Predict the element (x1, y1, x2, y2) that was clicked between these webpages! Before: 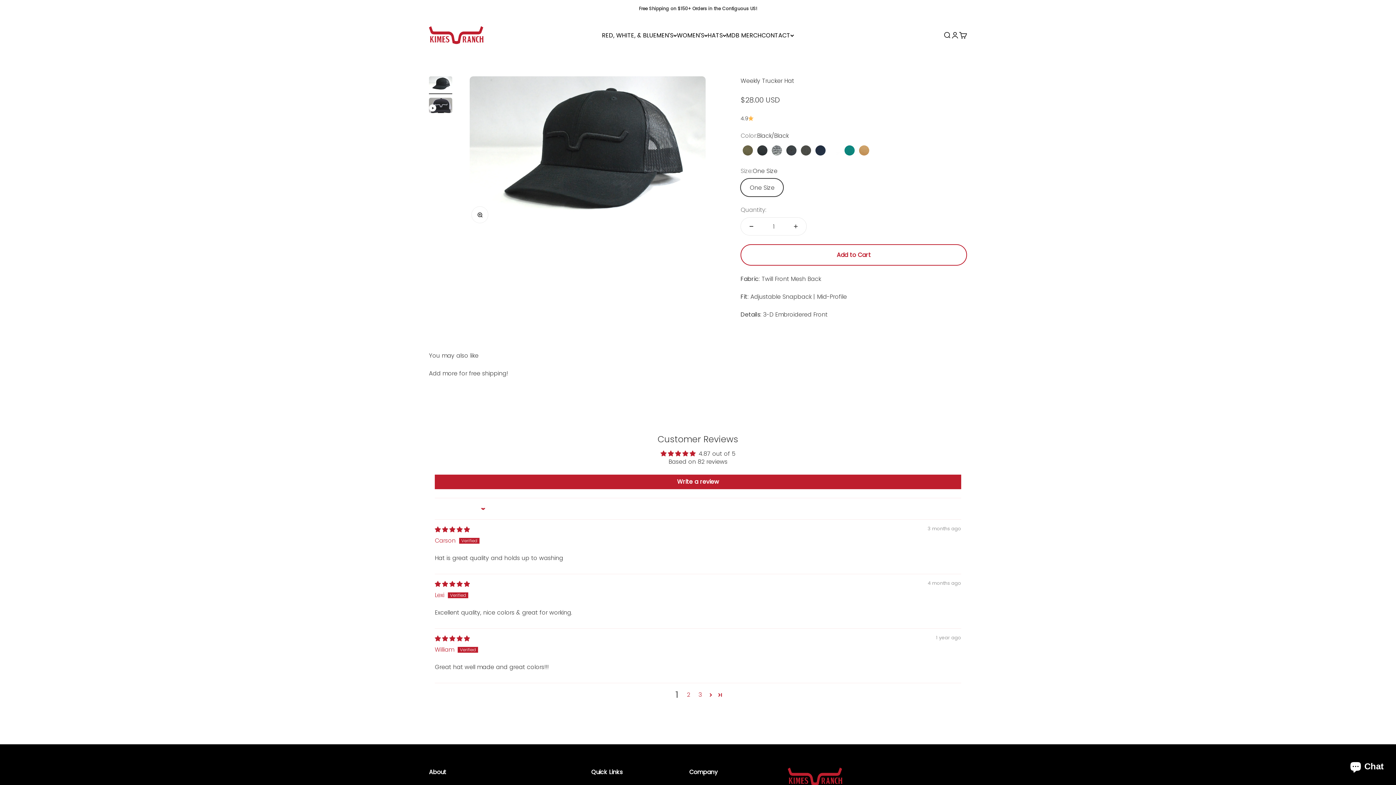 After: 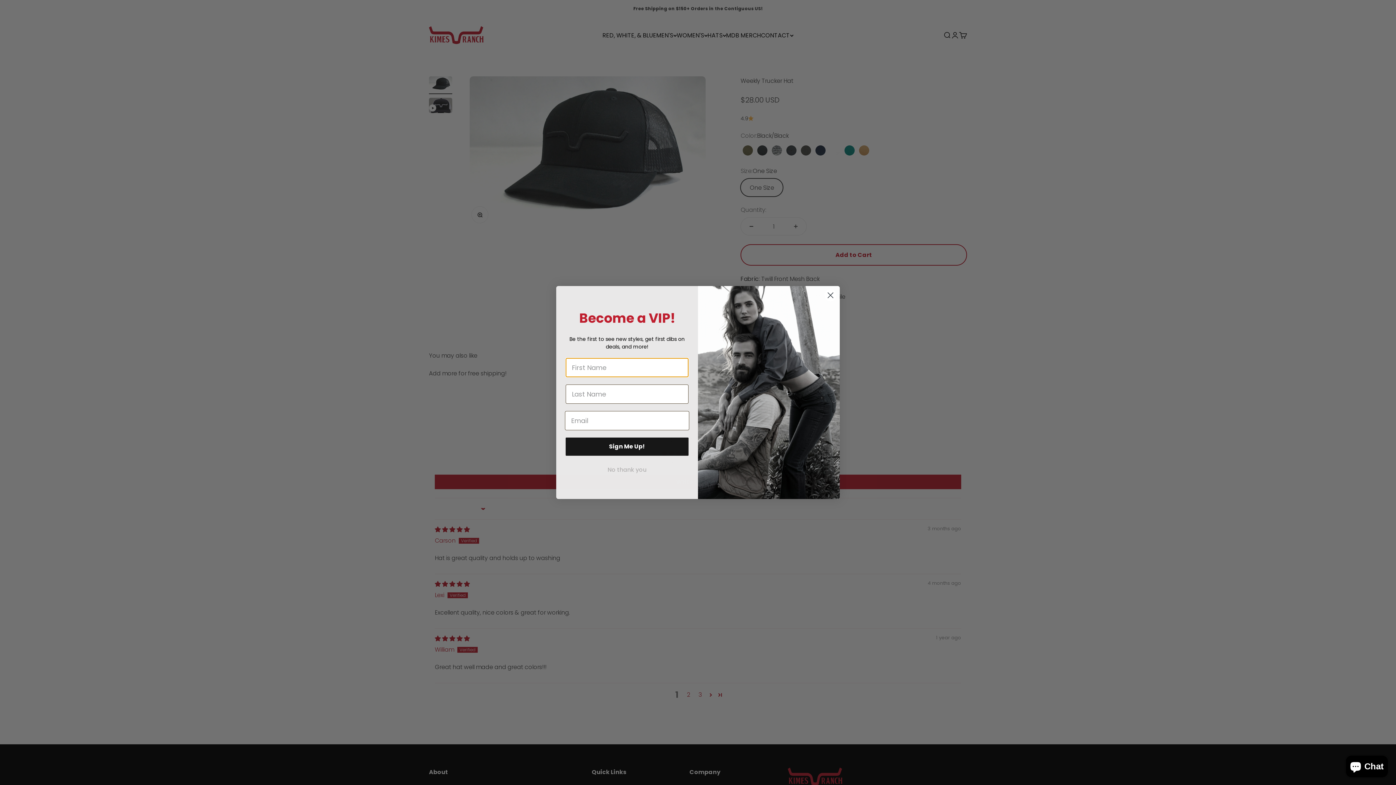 Action: bbox: (694, 691, 706, 699) label: Page 3